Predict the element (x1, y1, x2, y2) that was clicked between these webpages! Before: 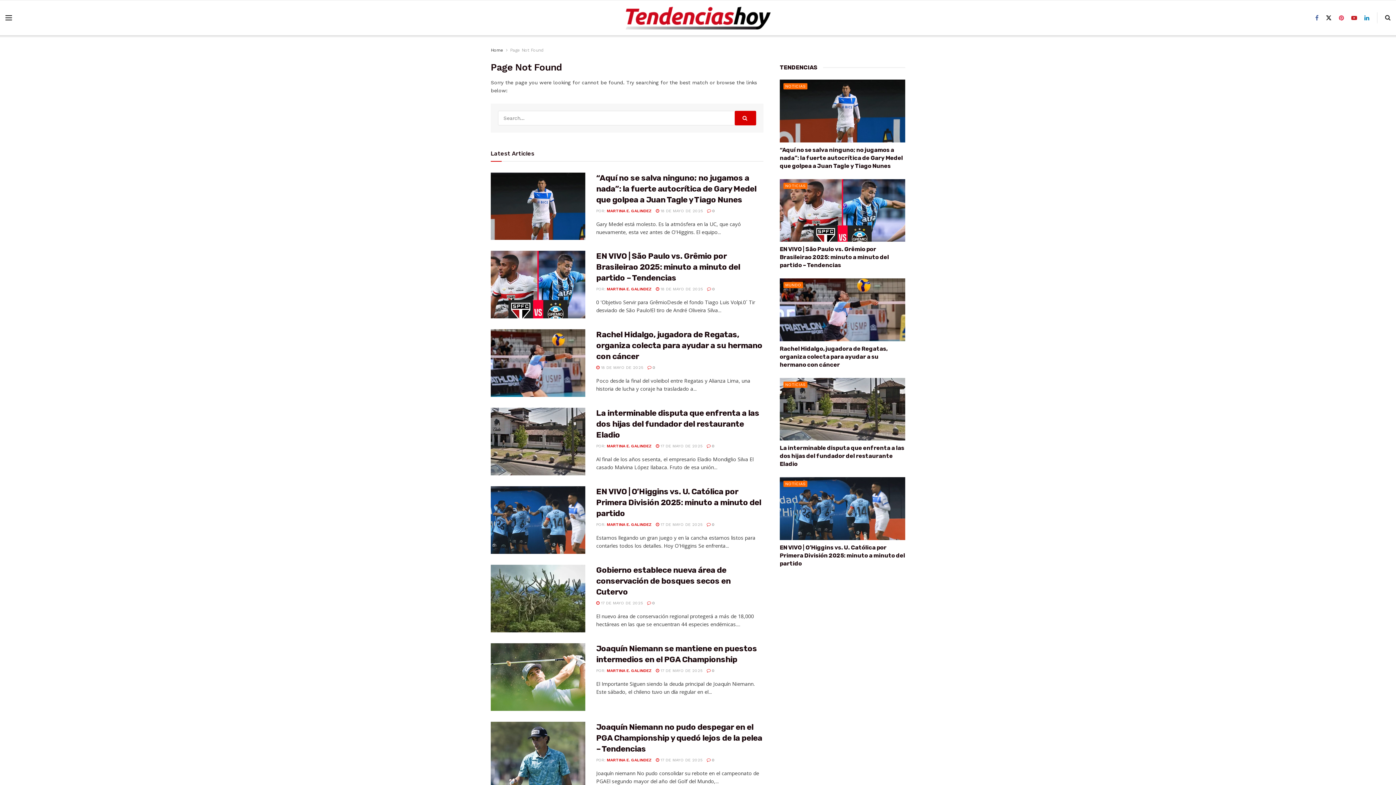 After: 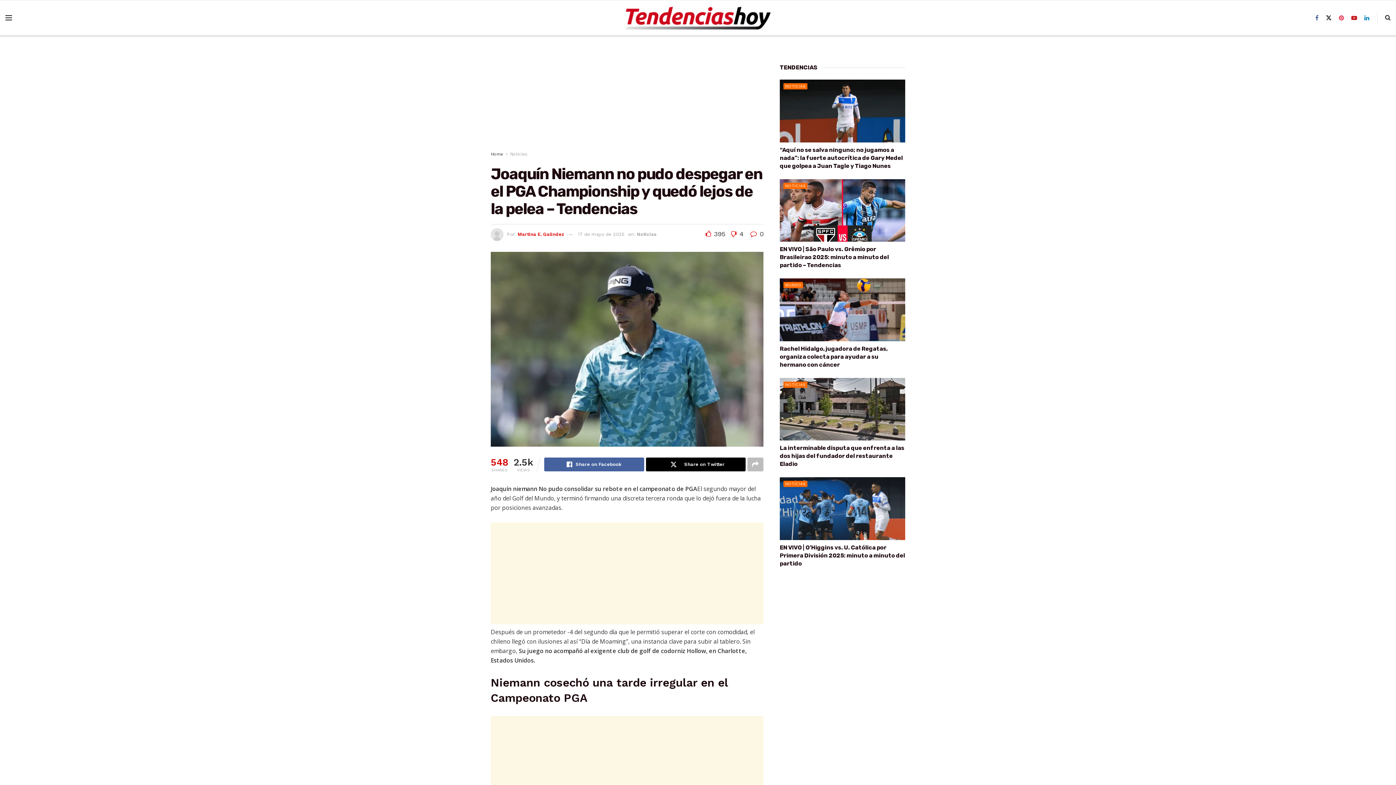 Action: label: Read article: Joaquín Niemann no pudo despegar en el PGA Championship y quedó lejos de la pelea – Tendencias bbox: (490, 722, 585, 789)